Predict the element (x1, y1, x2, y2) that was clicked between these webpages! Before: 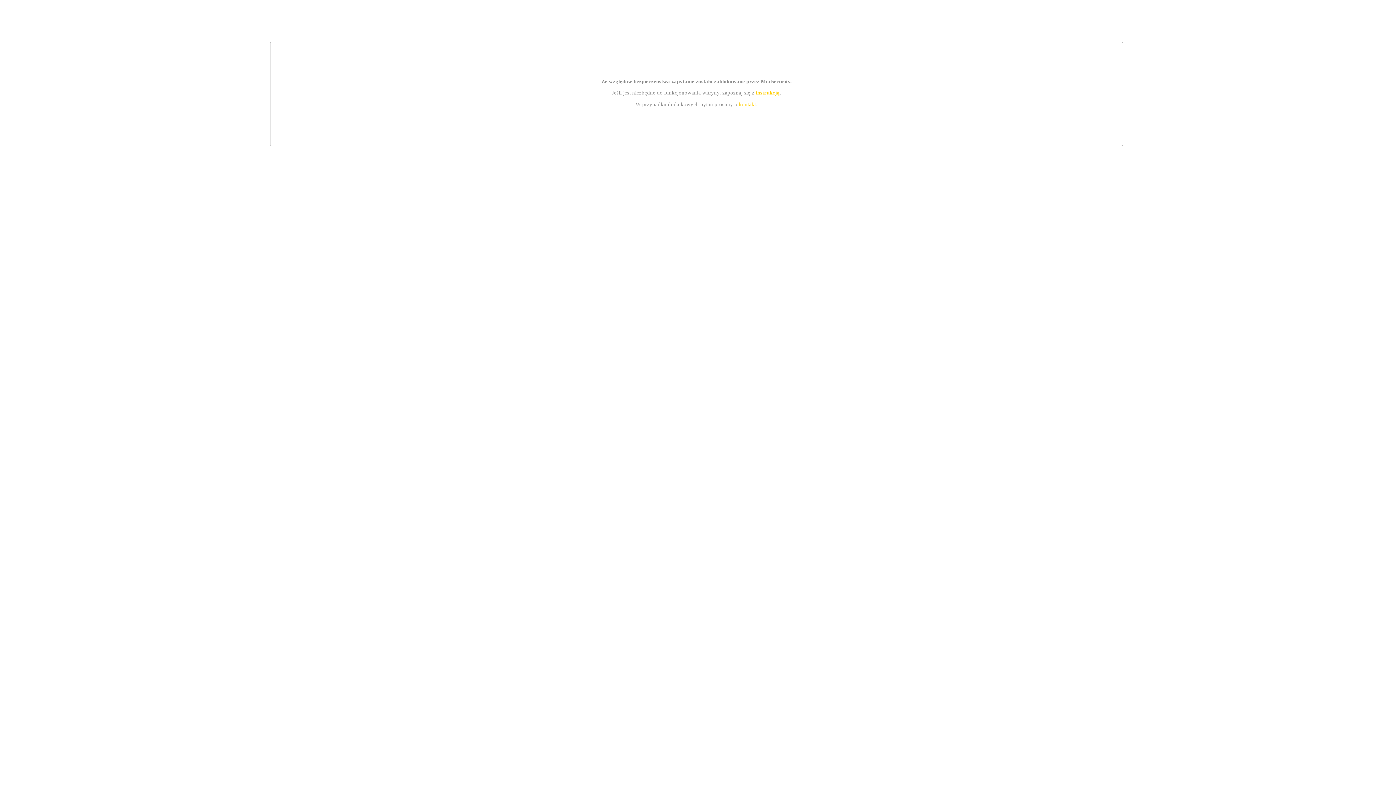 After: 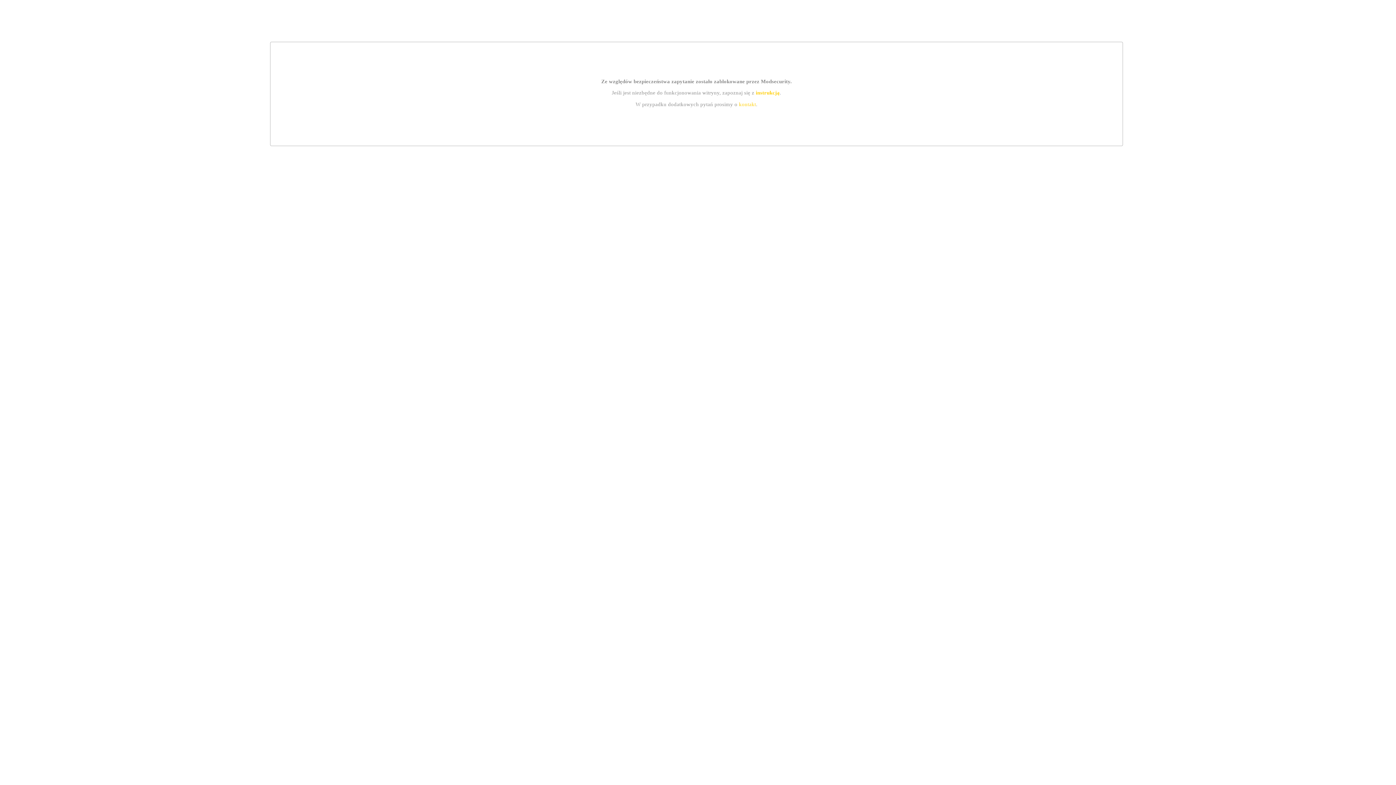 Action: bbox: (739, 101, 756, 107) label: kontakt